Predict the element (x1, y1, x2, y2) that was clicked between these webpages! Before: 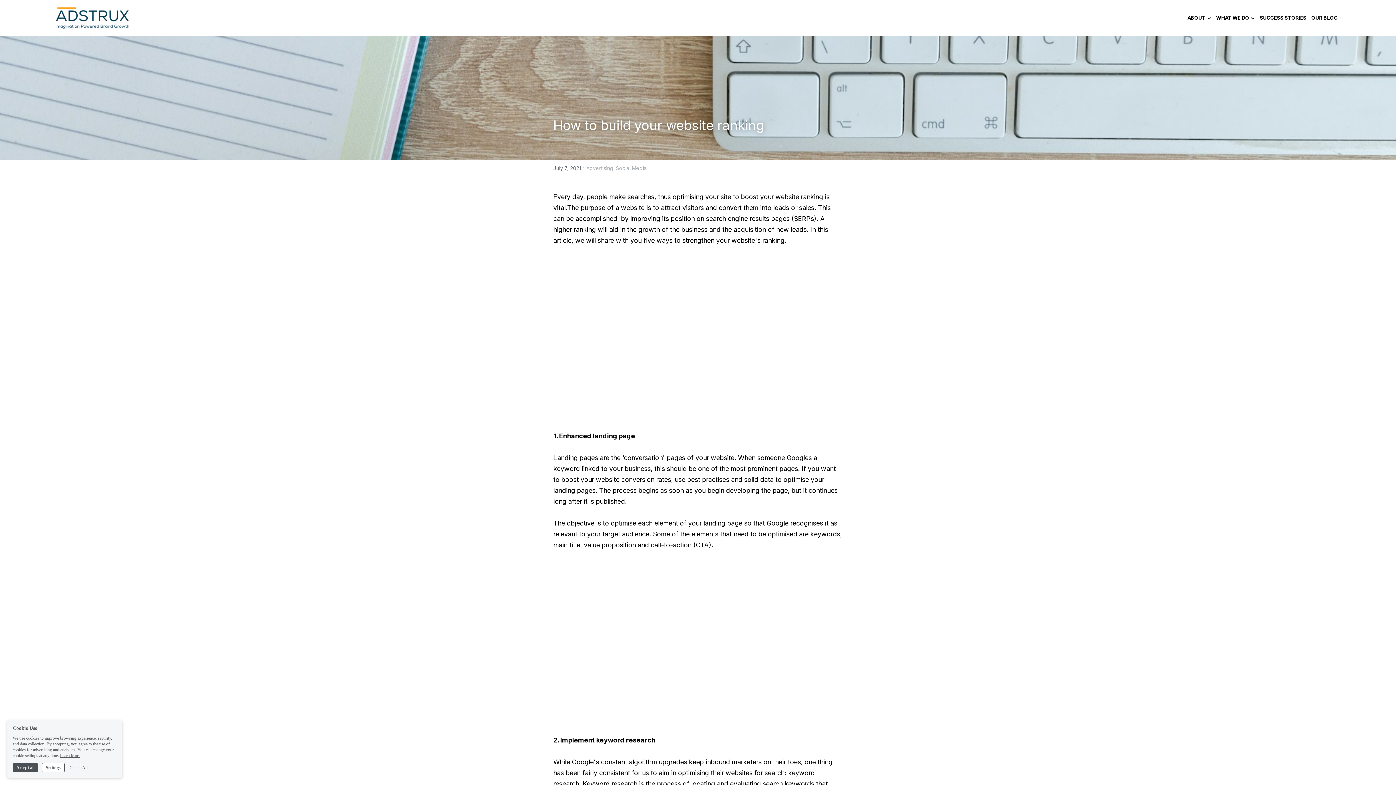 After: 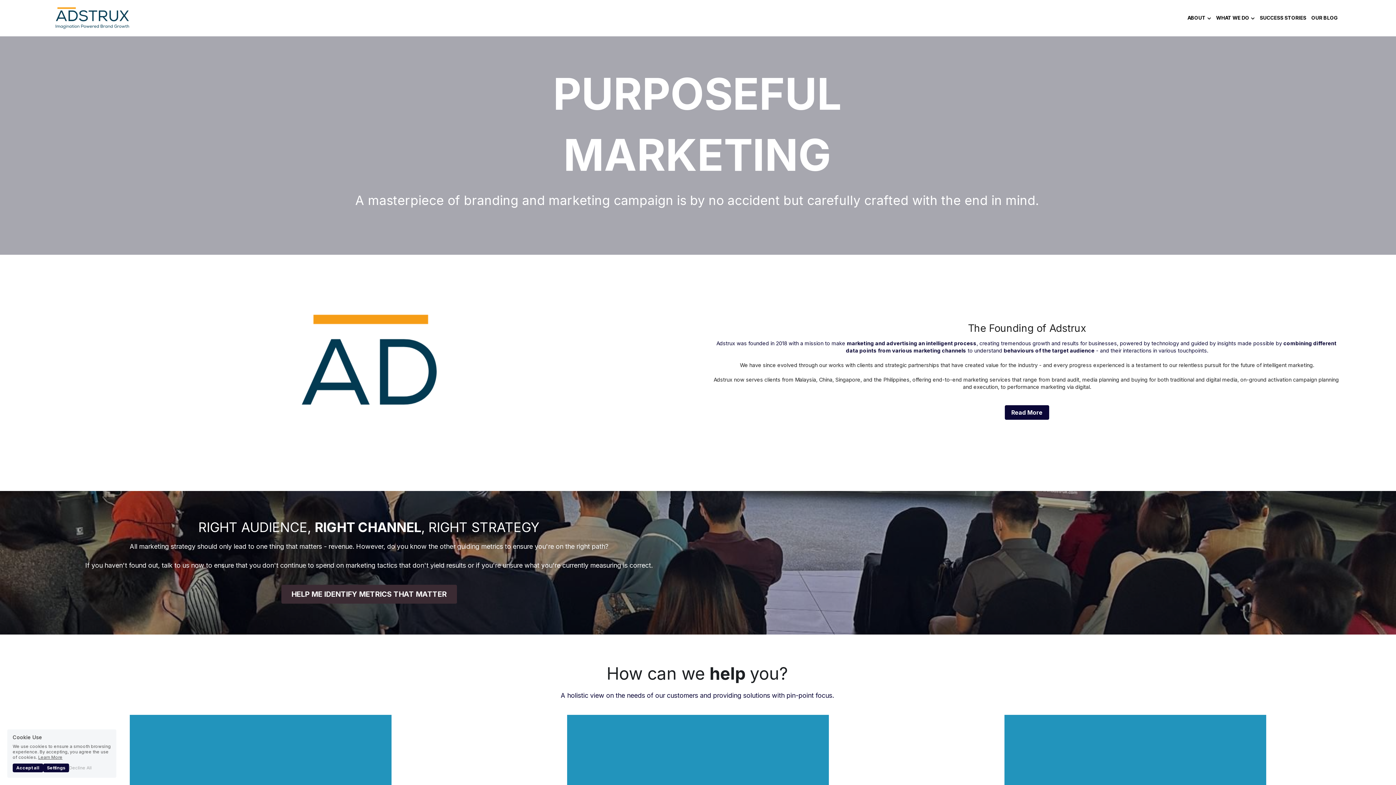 Action: bbox: (55, 14, 129, 20) label: image link